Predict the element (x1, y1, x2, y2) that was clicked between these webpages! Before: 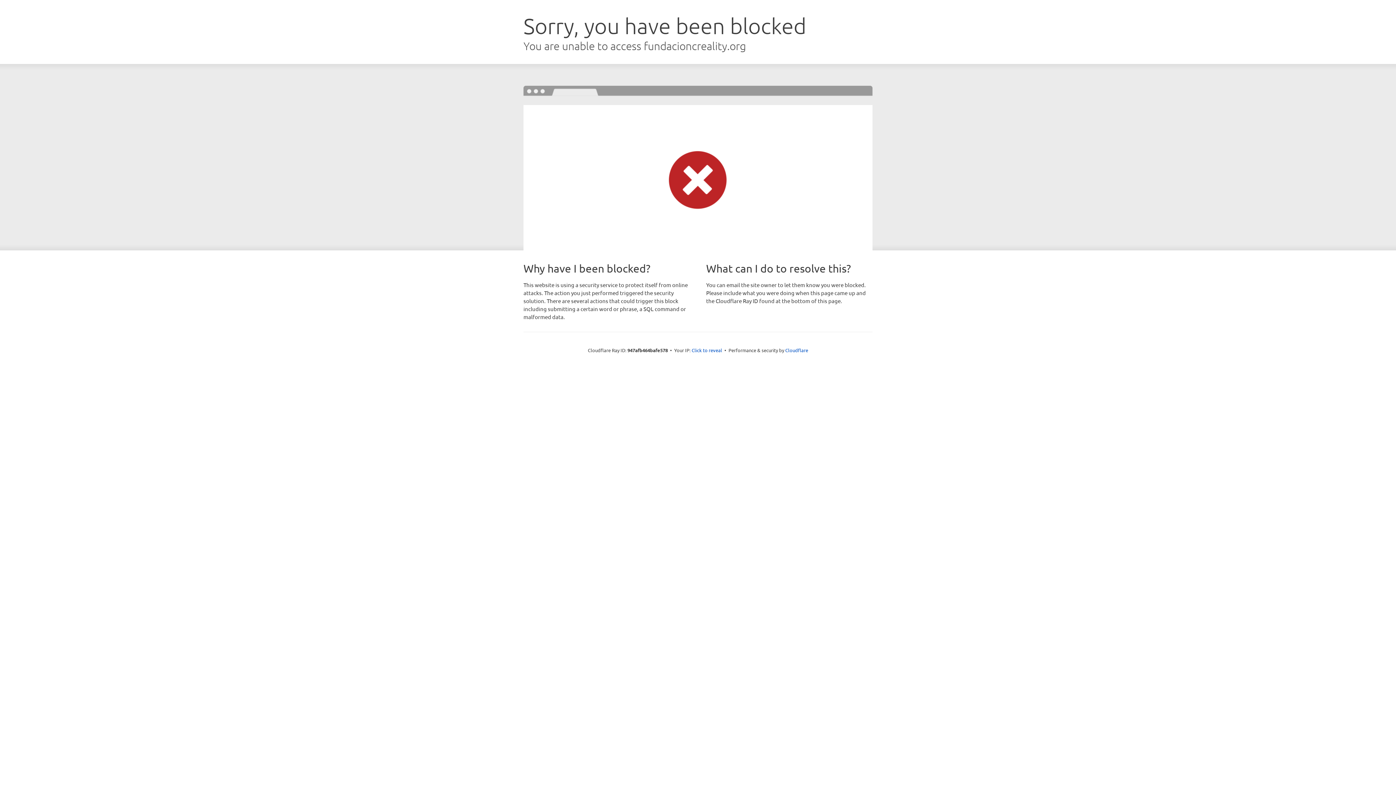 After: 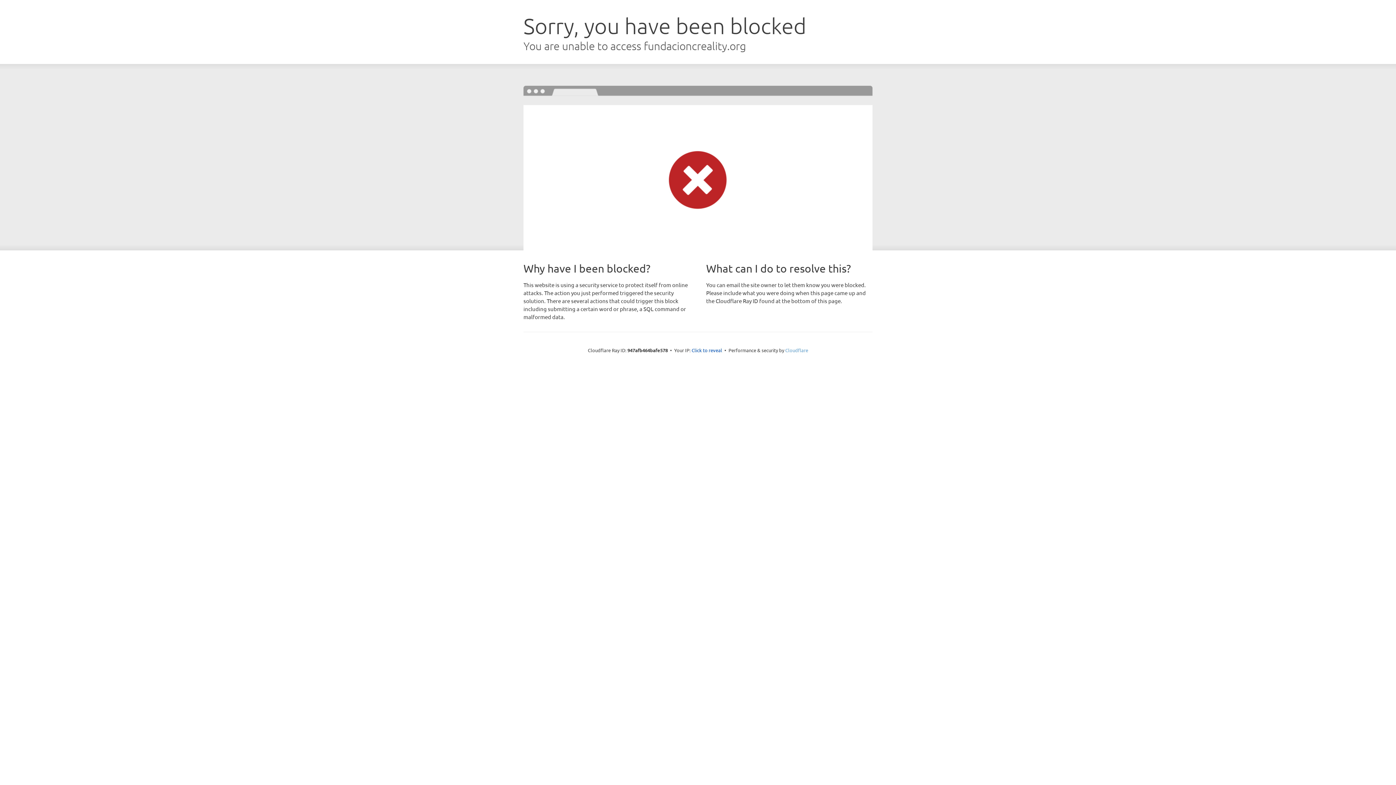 Action: label: Cloudflare bbox: (785, 347, 808, 353)